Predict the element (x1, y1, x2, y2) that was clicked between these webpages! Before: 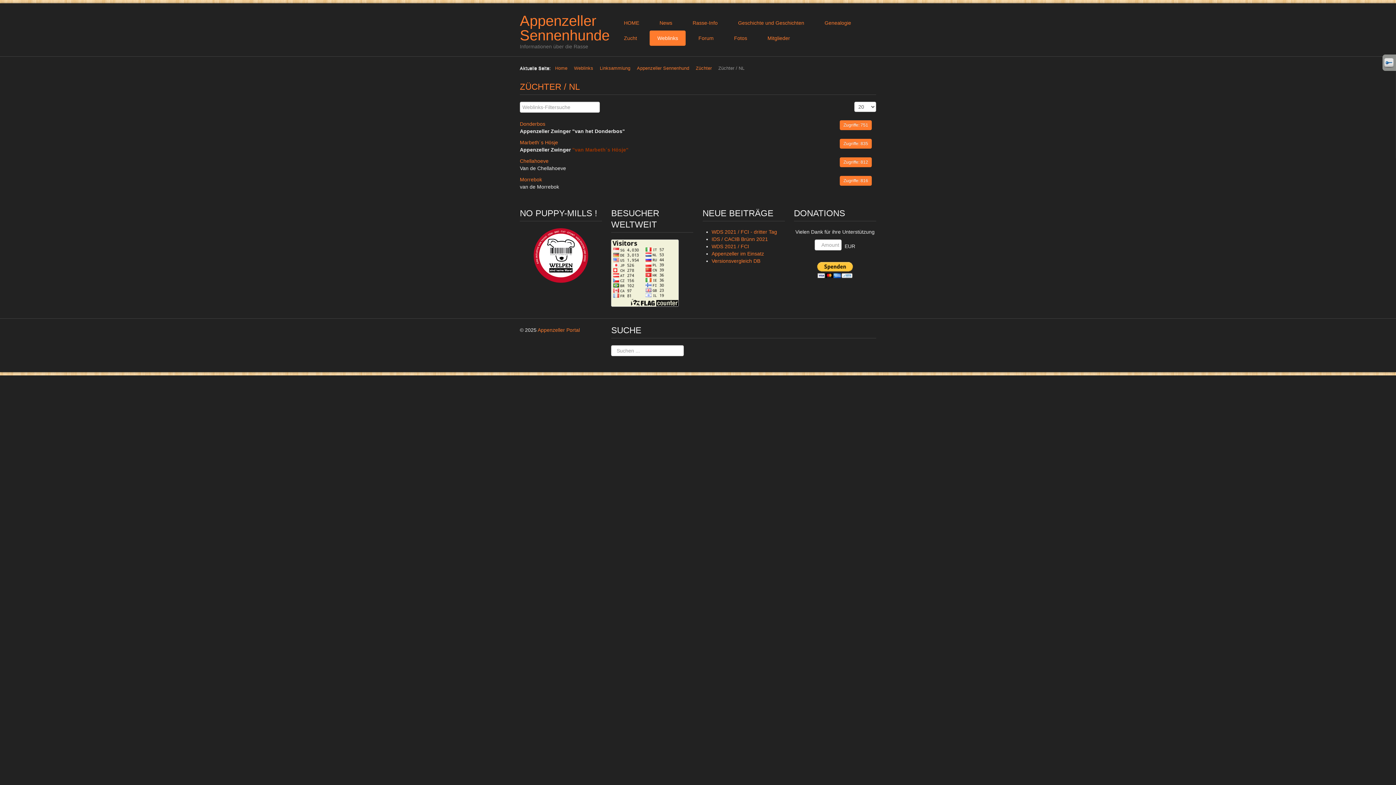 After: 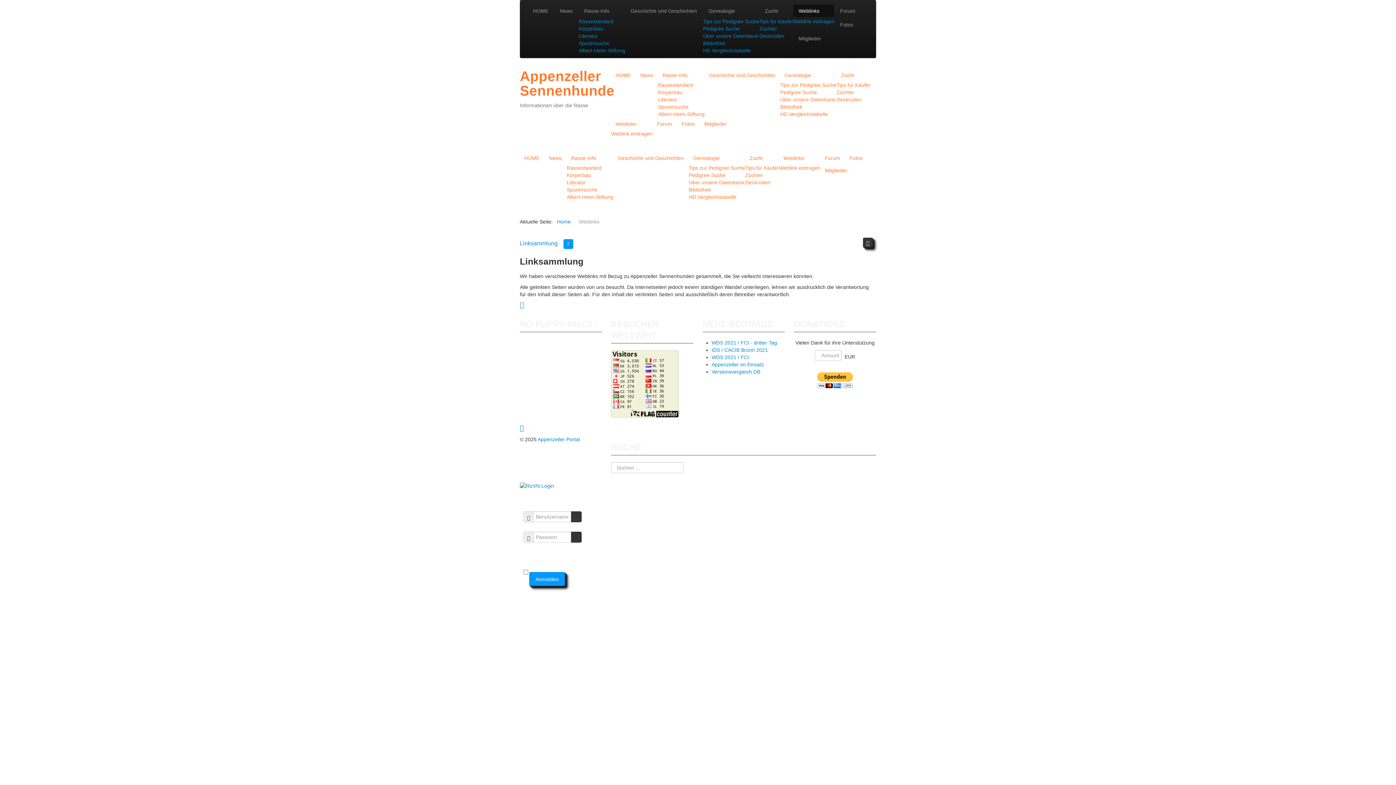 Action: bbox: (649, 30, 685, 45) label: Weblinks